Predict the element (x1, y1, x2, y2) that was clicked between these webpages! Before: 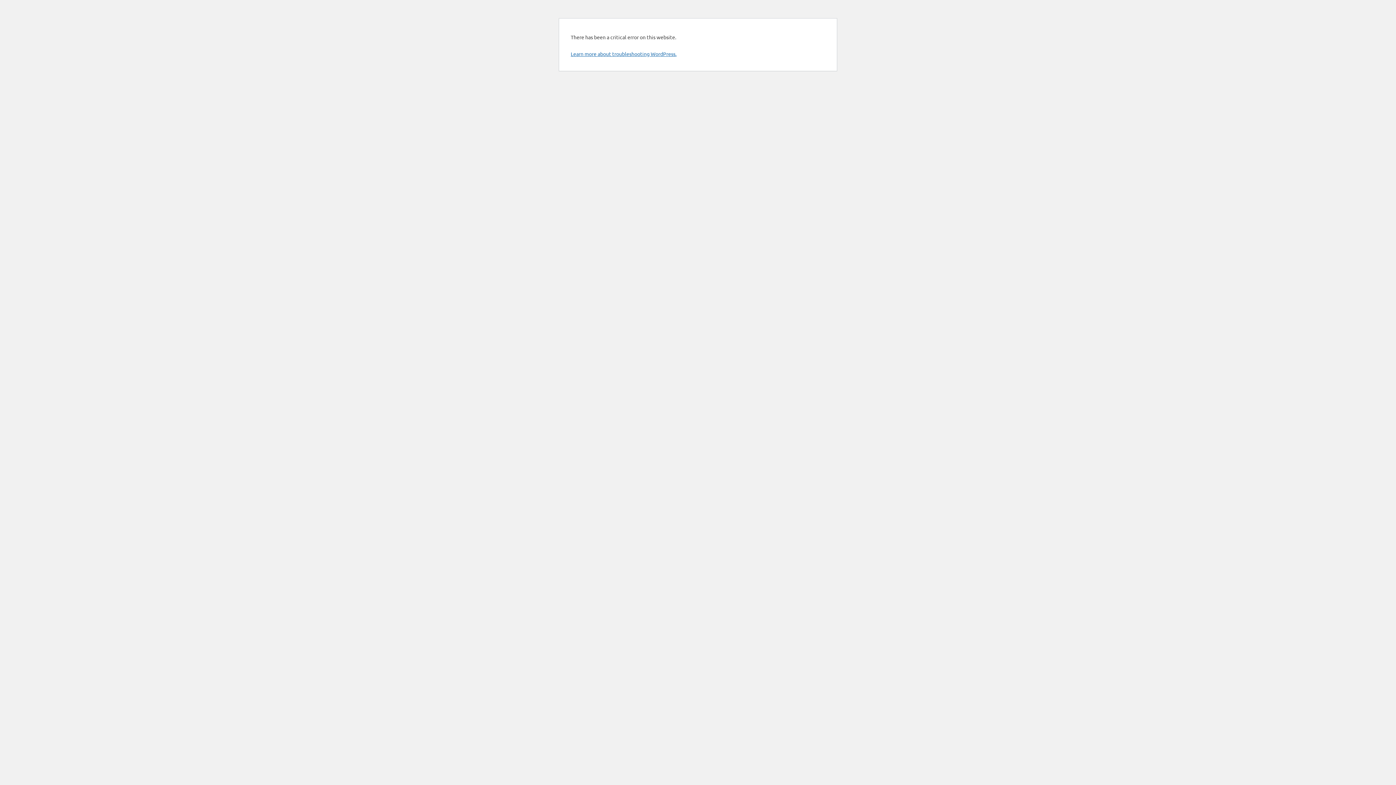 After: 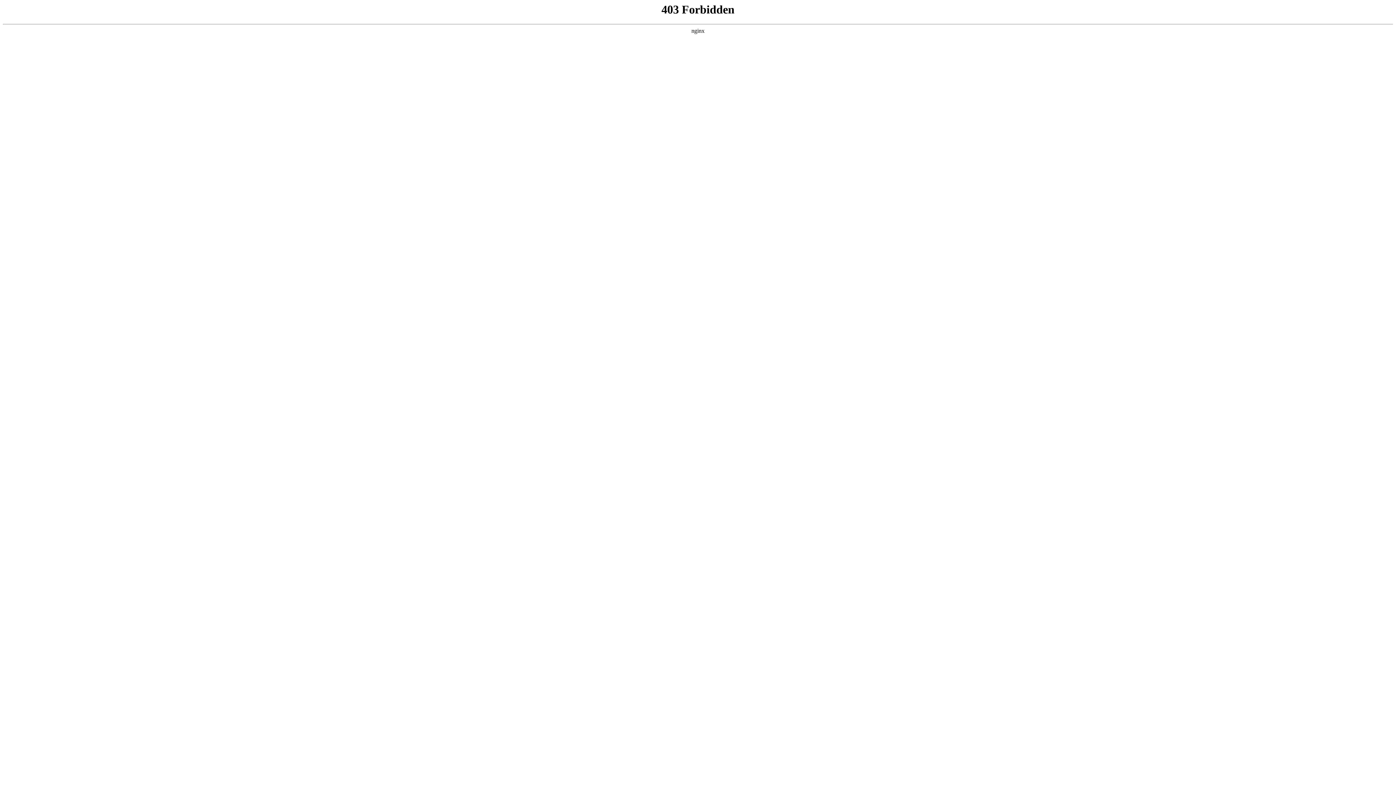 Action: bbox: (570, 50, 676, 57) label: Learn more about troubleshooting WordPress.